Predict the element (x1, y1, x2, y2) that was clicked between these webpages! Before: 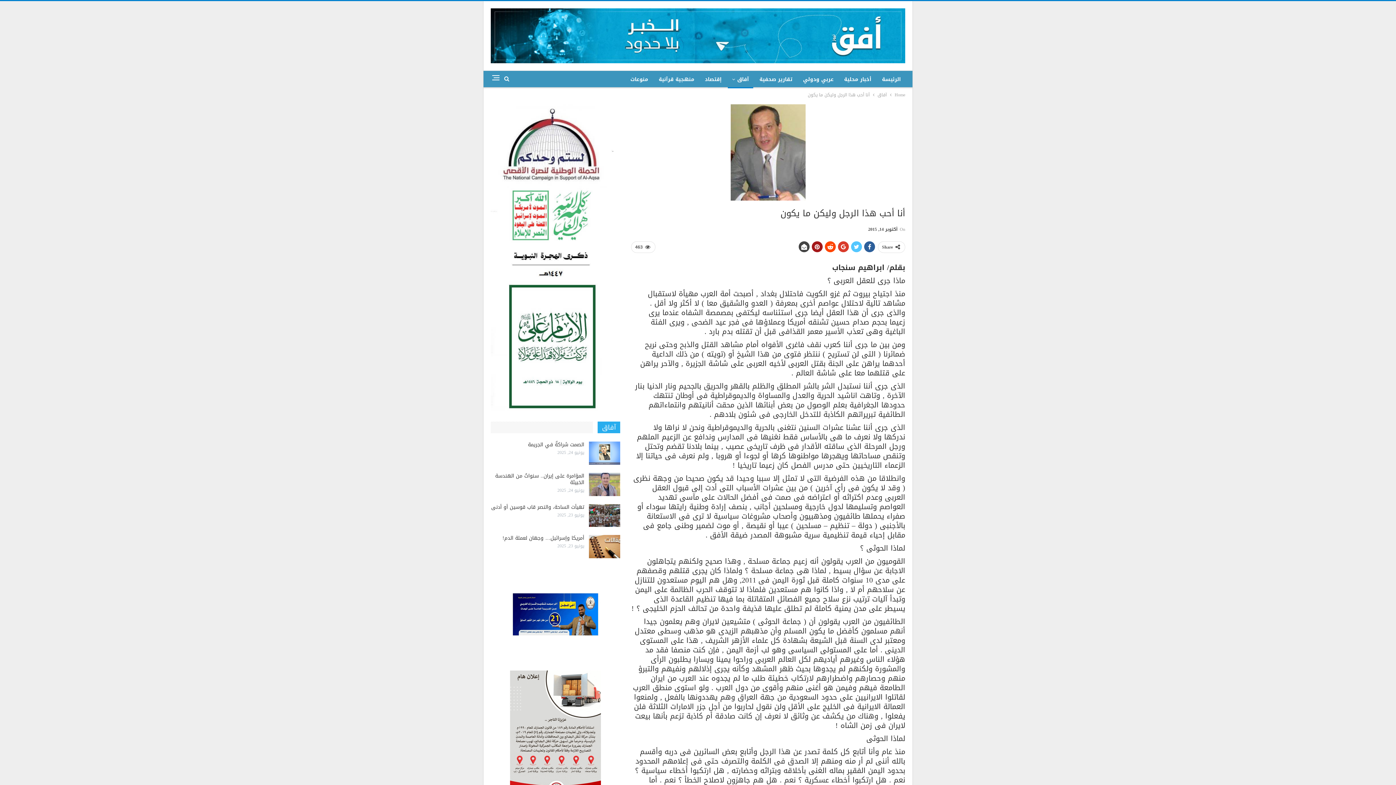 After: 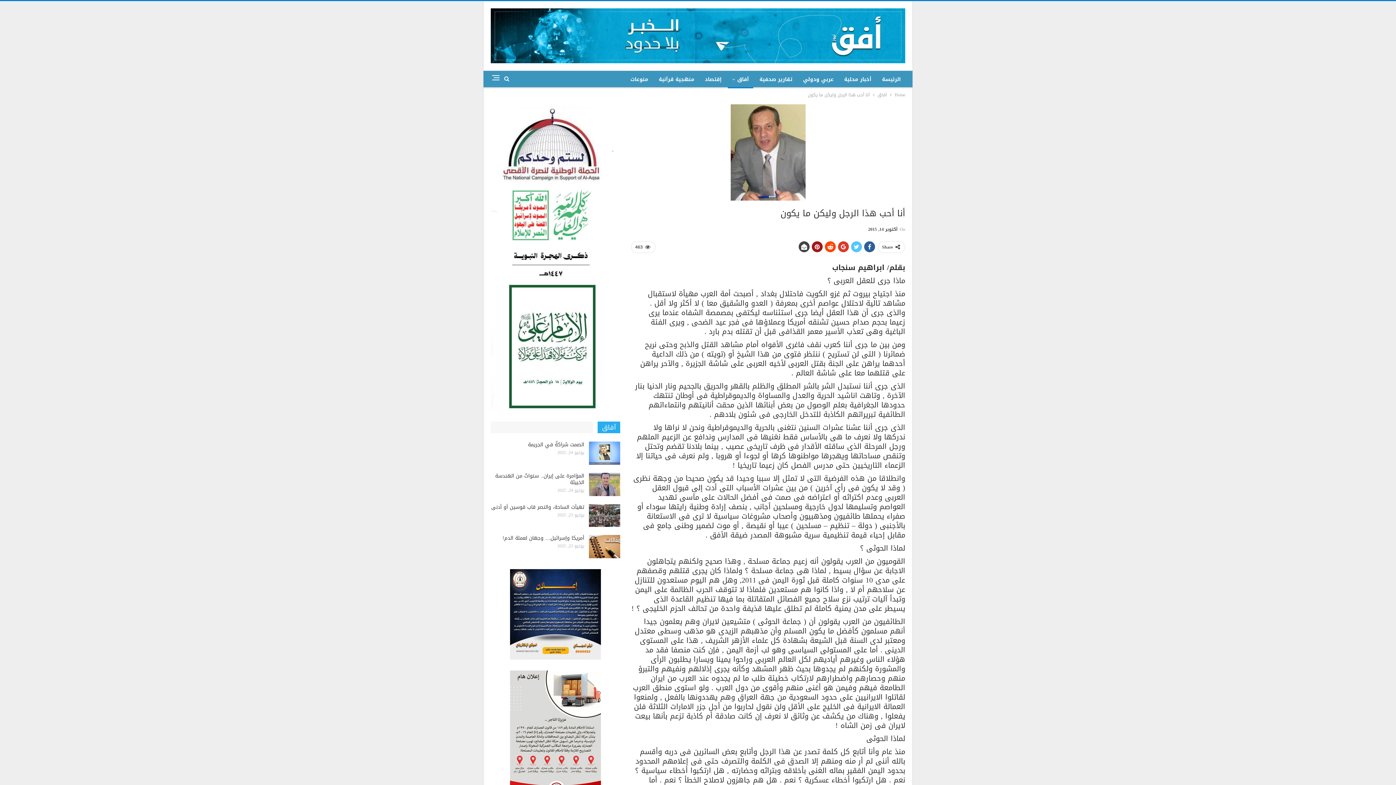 Action: bbox: (490, 610, 620, 620)